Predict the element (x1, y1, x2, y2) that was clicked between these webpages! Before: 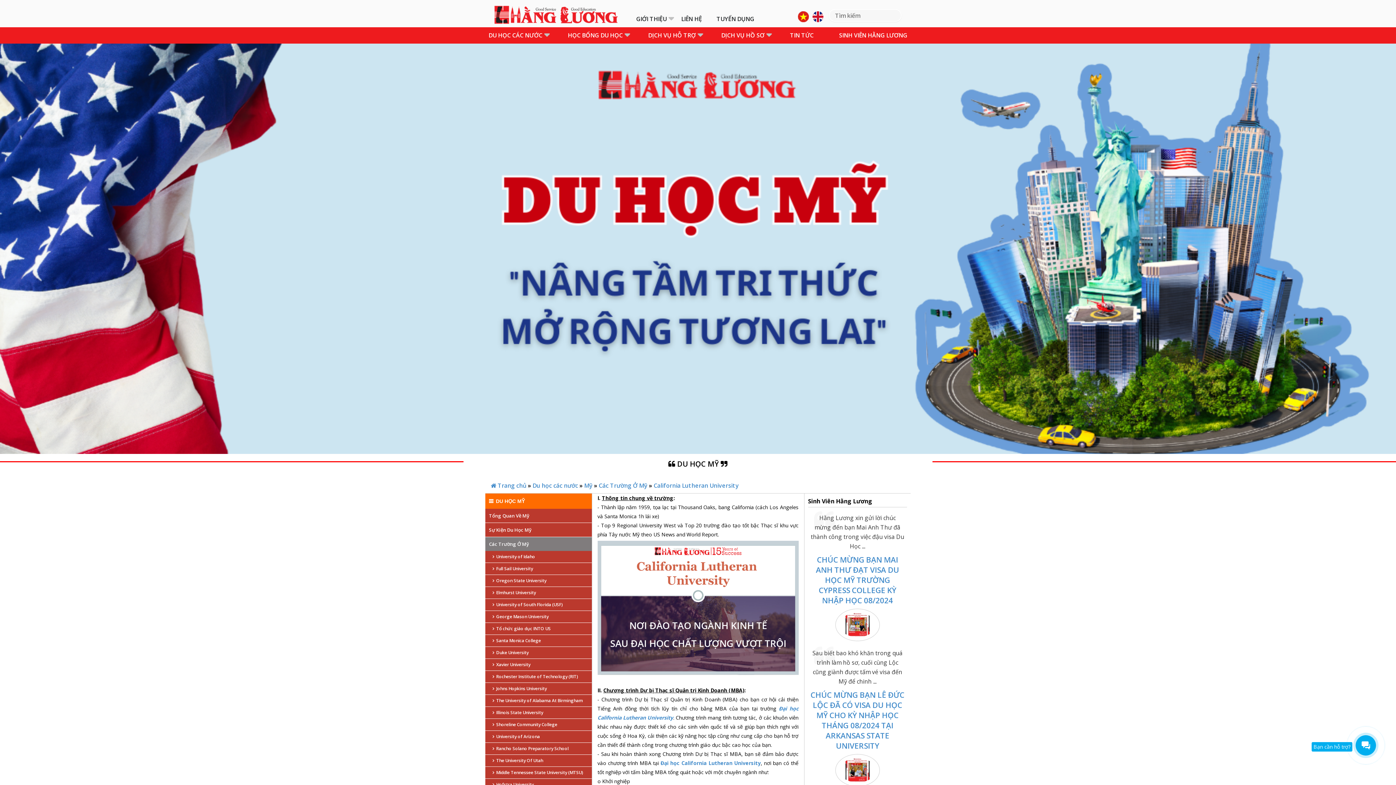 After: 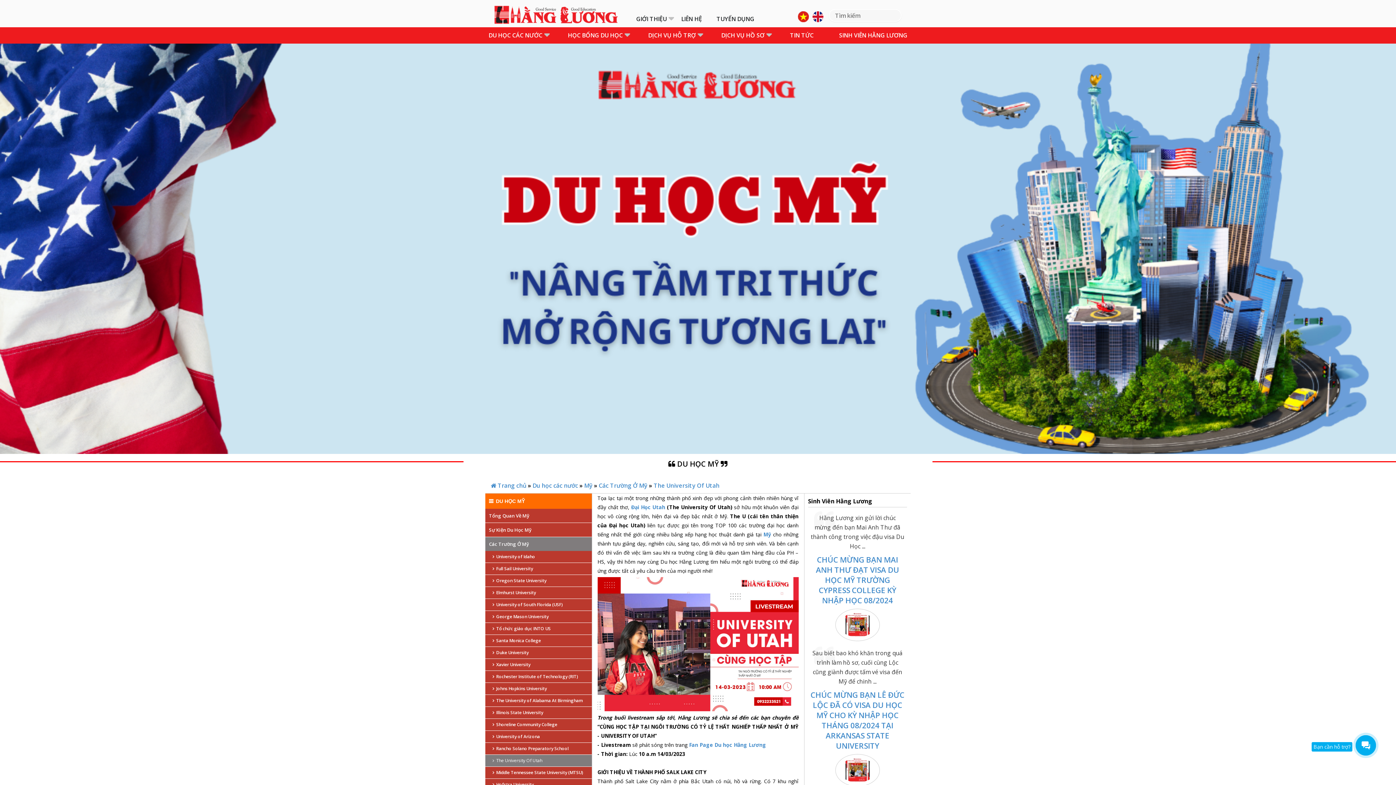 Action: bbox: (485, 755, 591, 767) label: The University Of Utah